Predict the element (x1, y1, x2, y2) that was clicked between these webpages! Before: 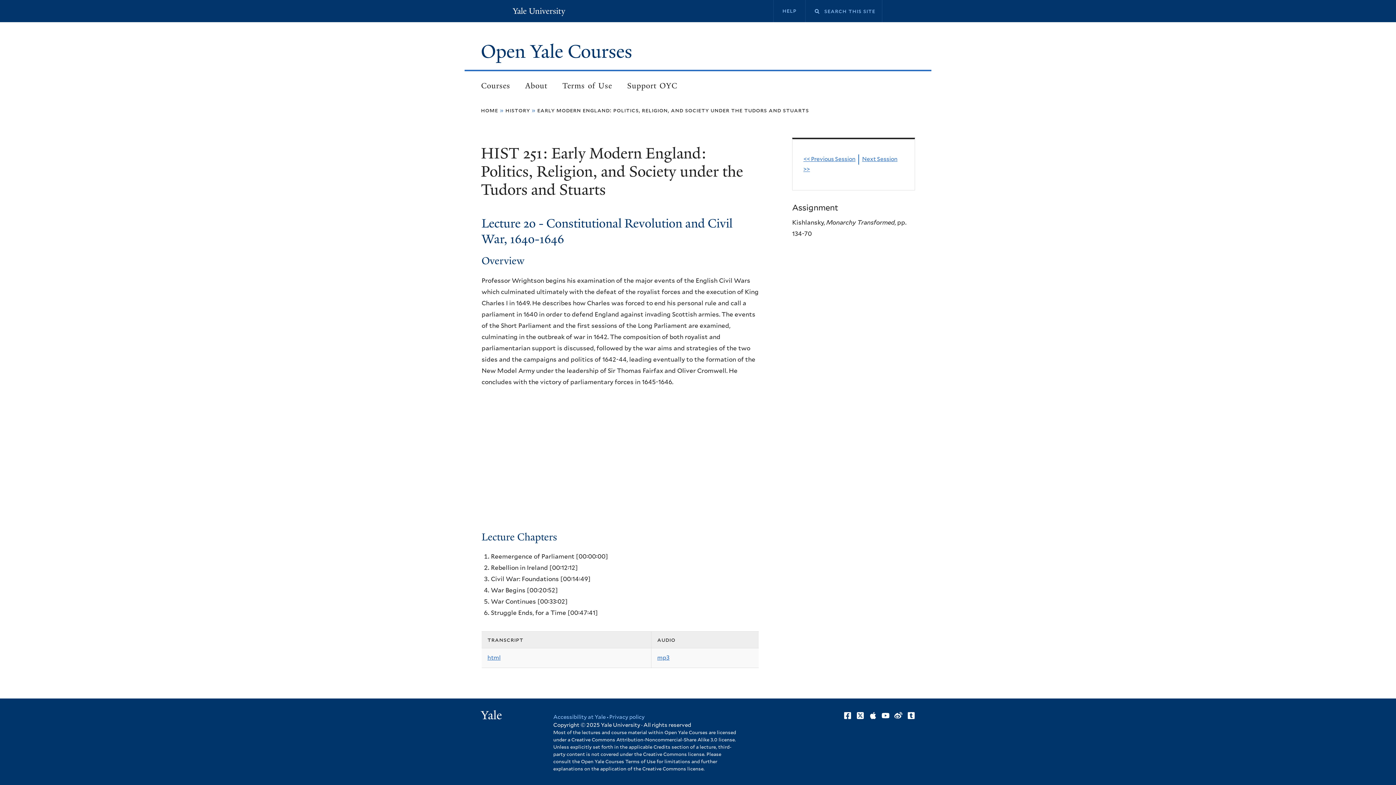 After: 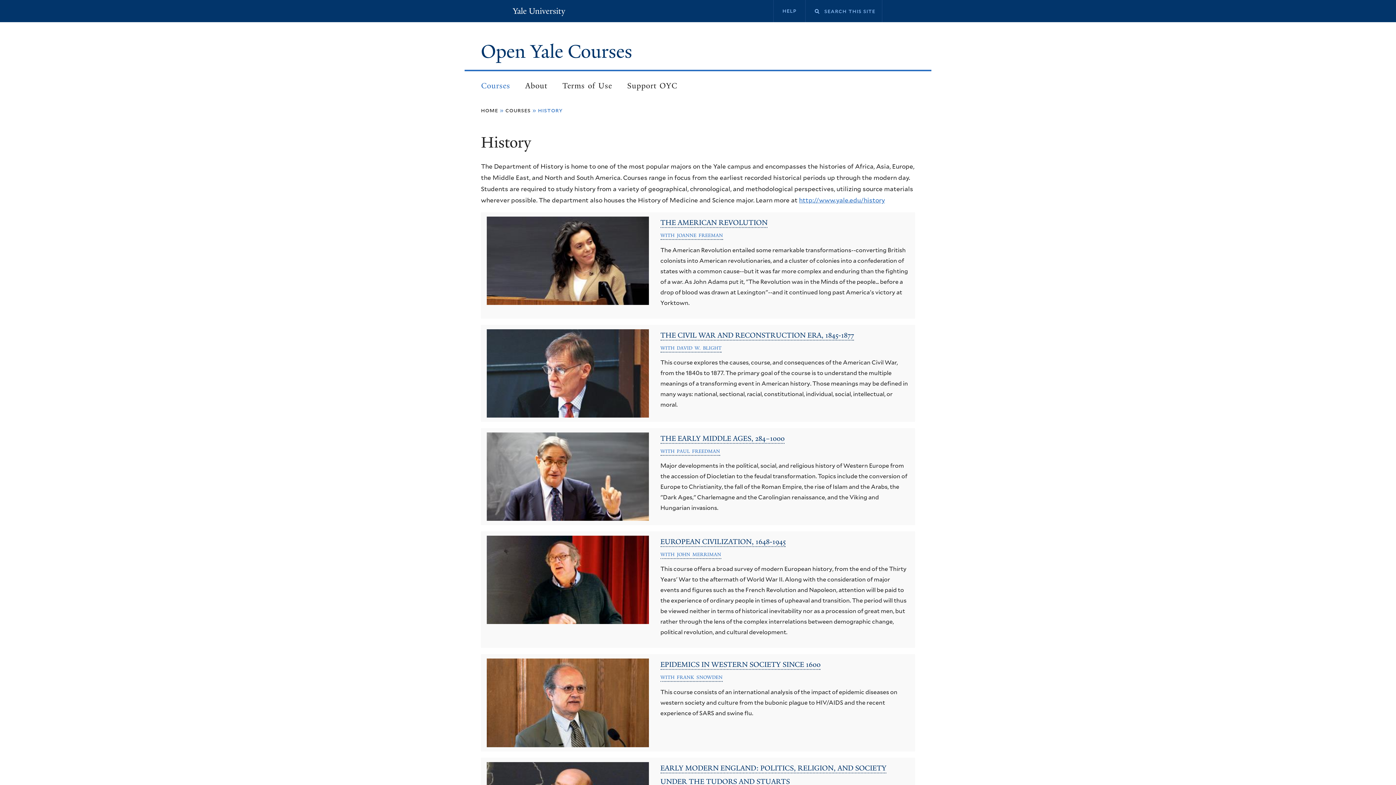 Action: label: history bbox: (505, 107, 530, 113)